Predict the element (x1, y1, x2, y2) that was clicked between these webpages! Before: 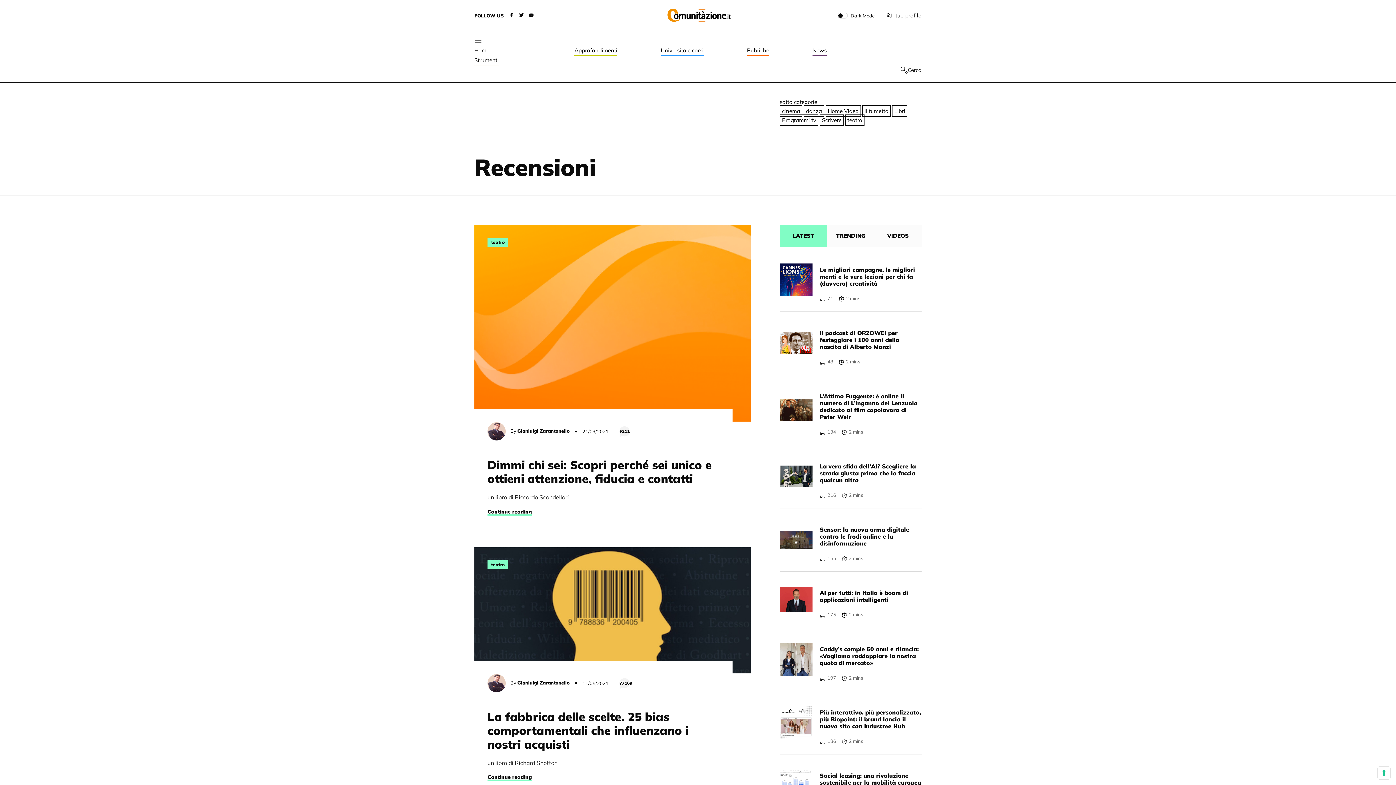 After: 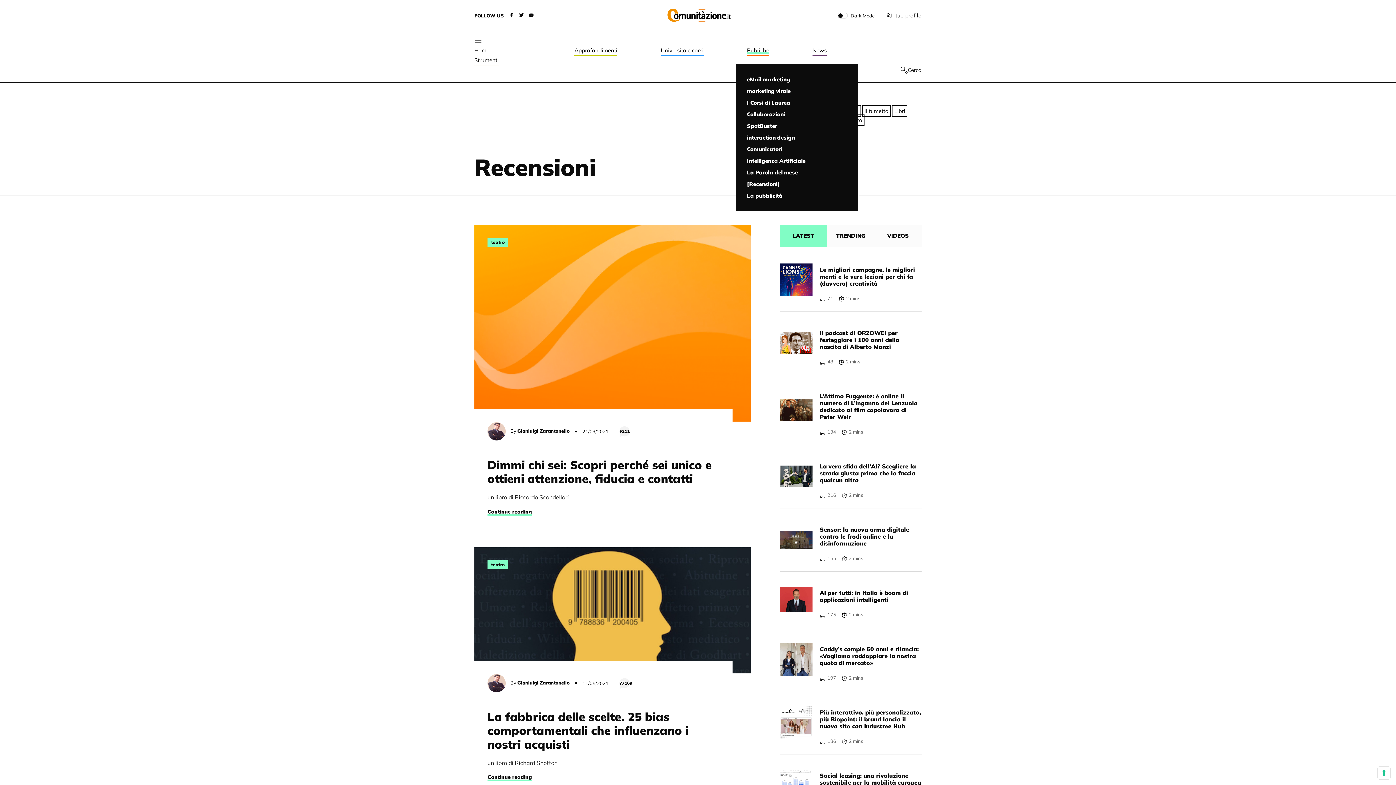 Action: bbox: (747, 45, 769, 55) label: Rubriche